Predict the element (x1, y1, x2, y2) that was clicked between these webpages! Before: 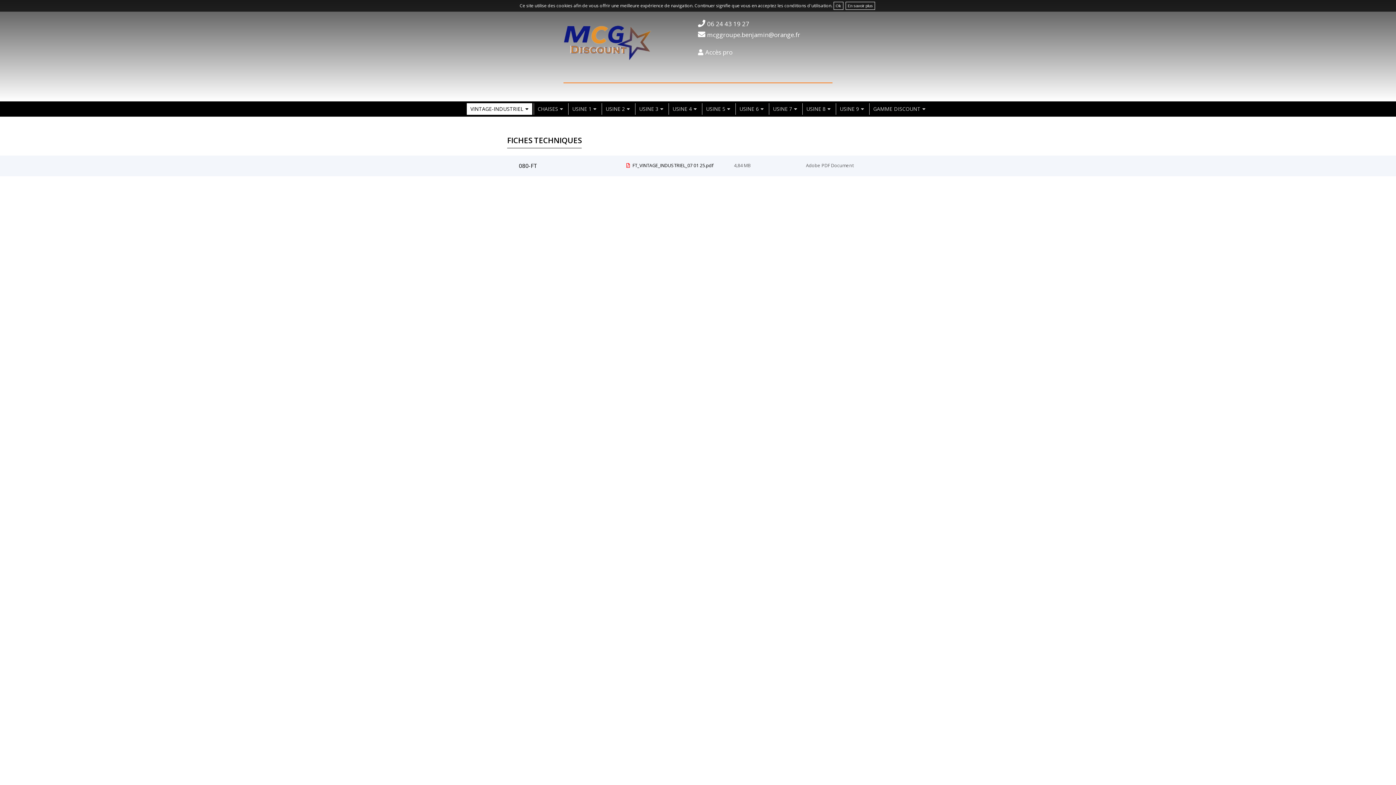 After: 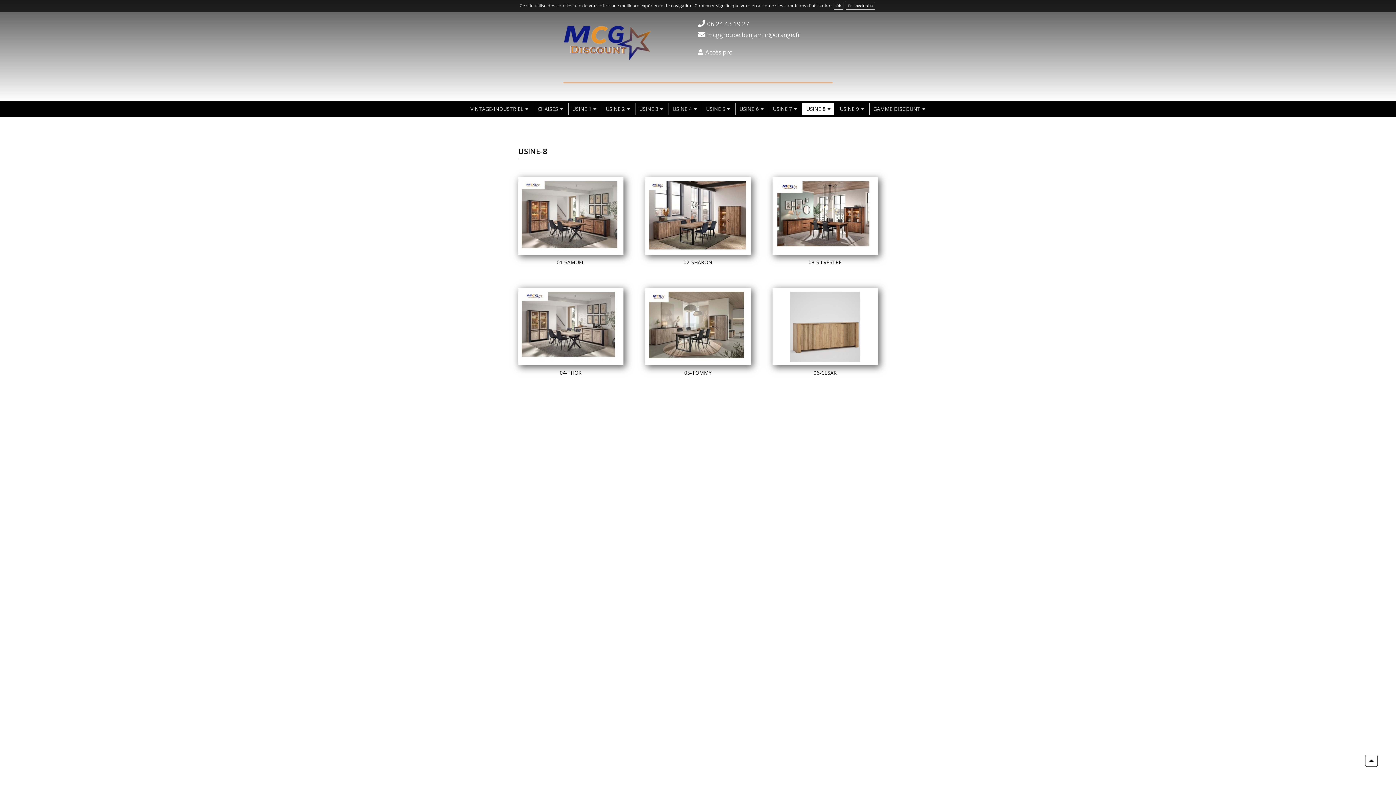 Action: label: USINE 8 bbox: (802, 103, 834, 114)